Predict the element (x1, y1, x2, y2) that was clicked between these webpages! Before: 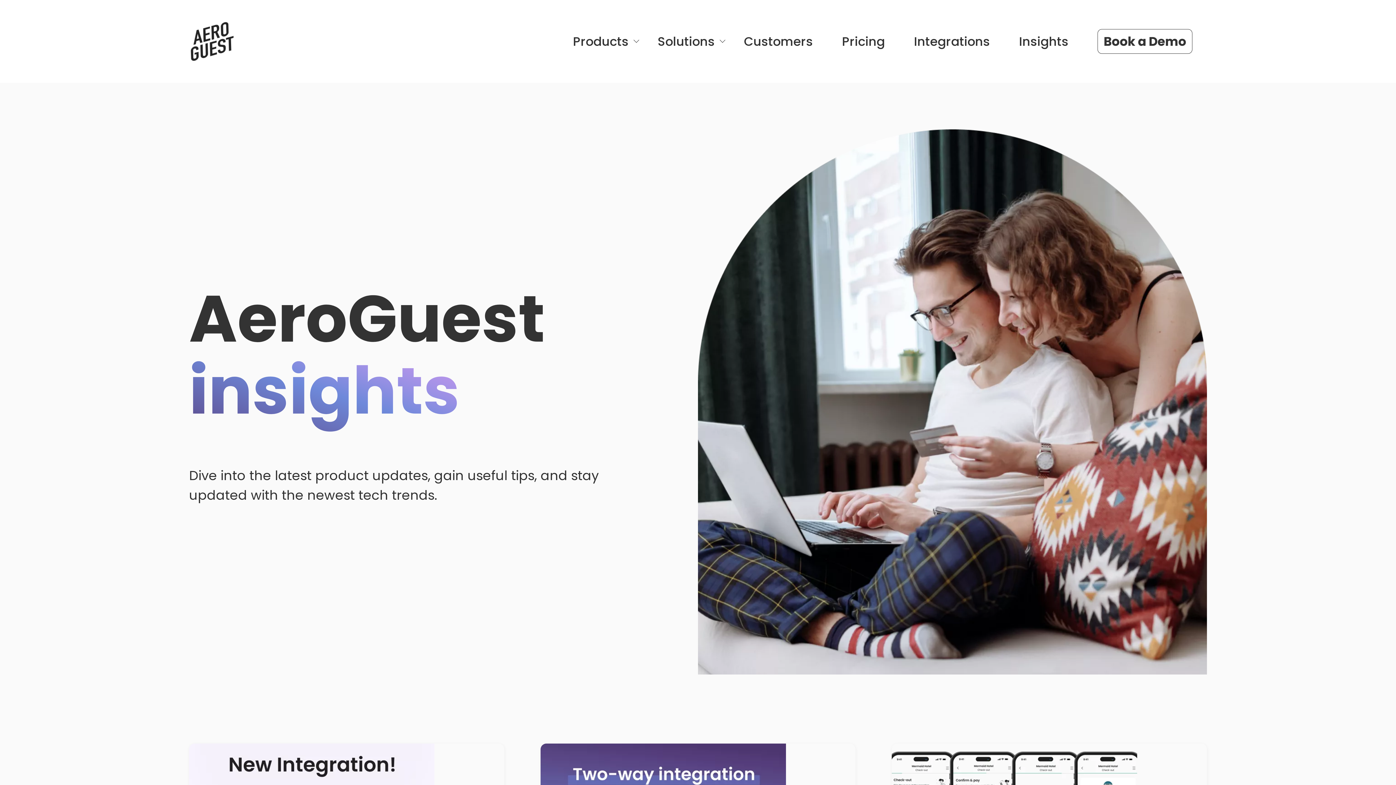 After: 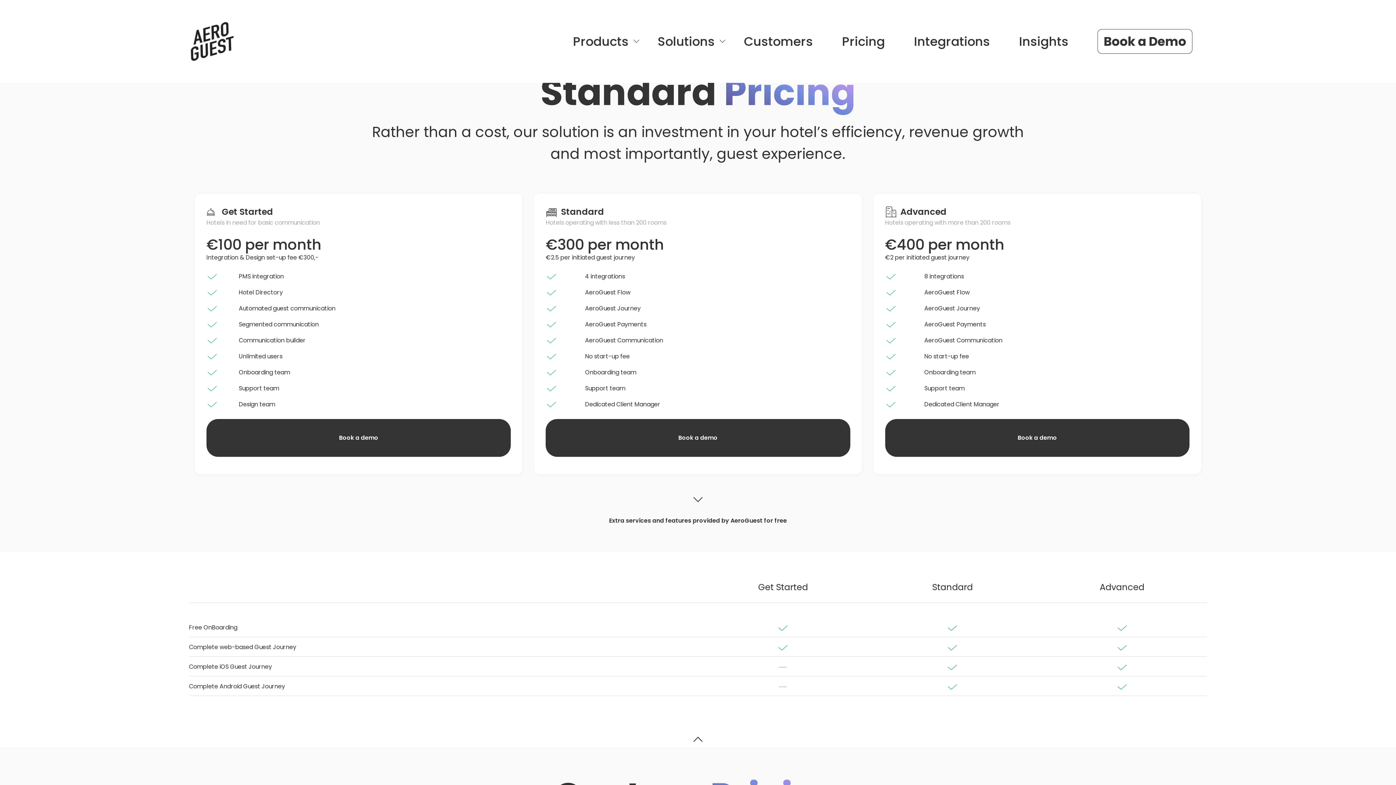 Action: label: Pricing bbox: (842, 31, 885, 51)